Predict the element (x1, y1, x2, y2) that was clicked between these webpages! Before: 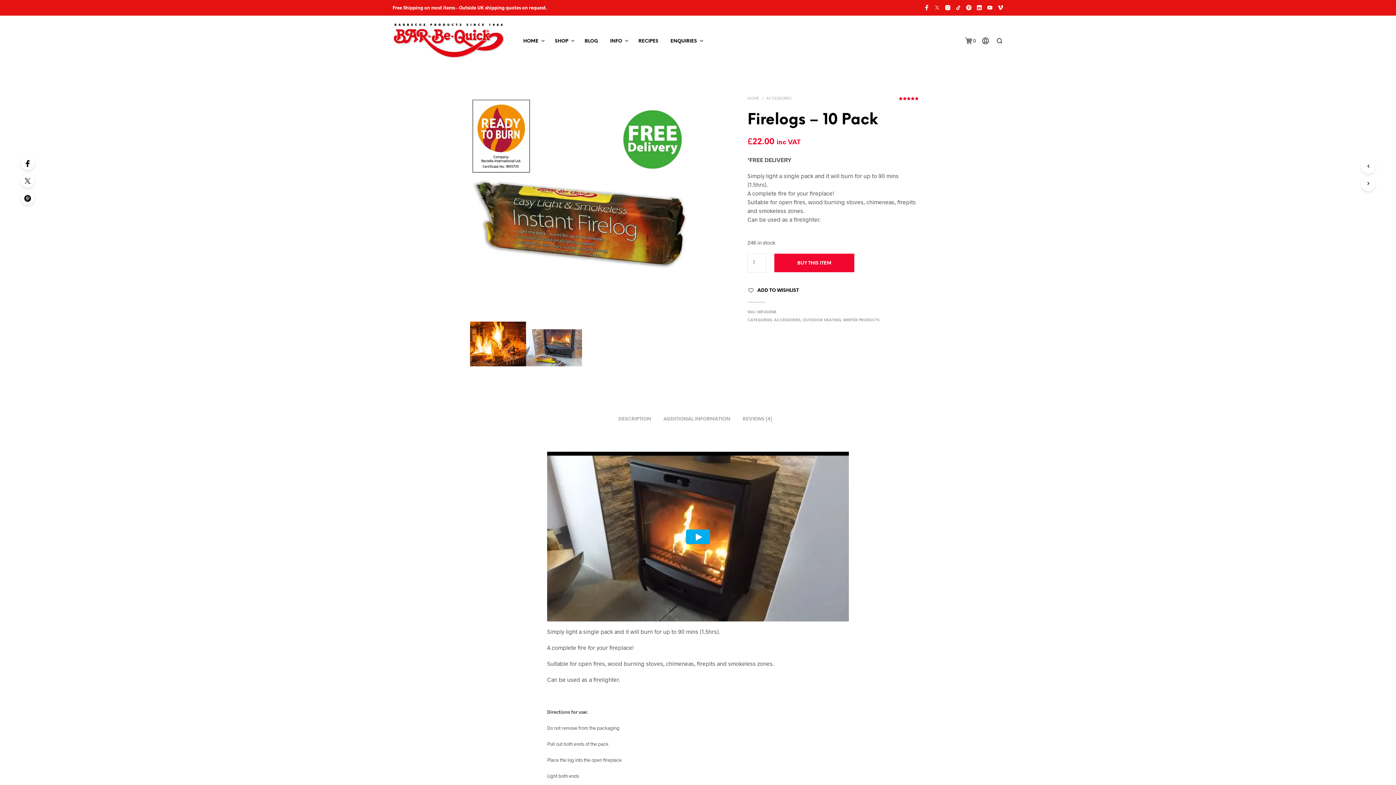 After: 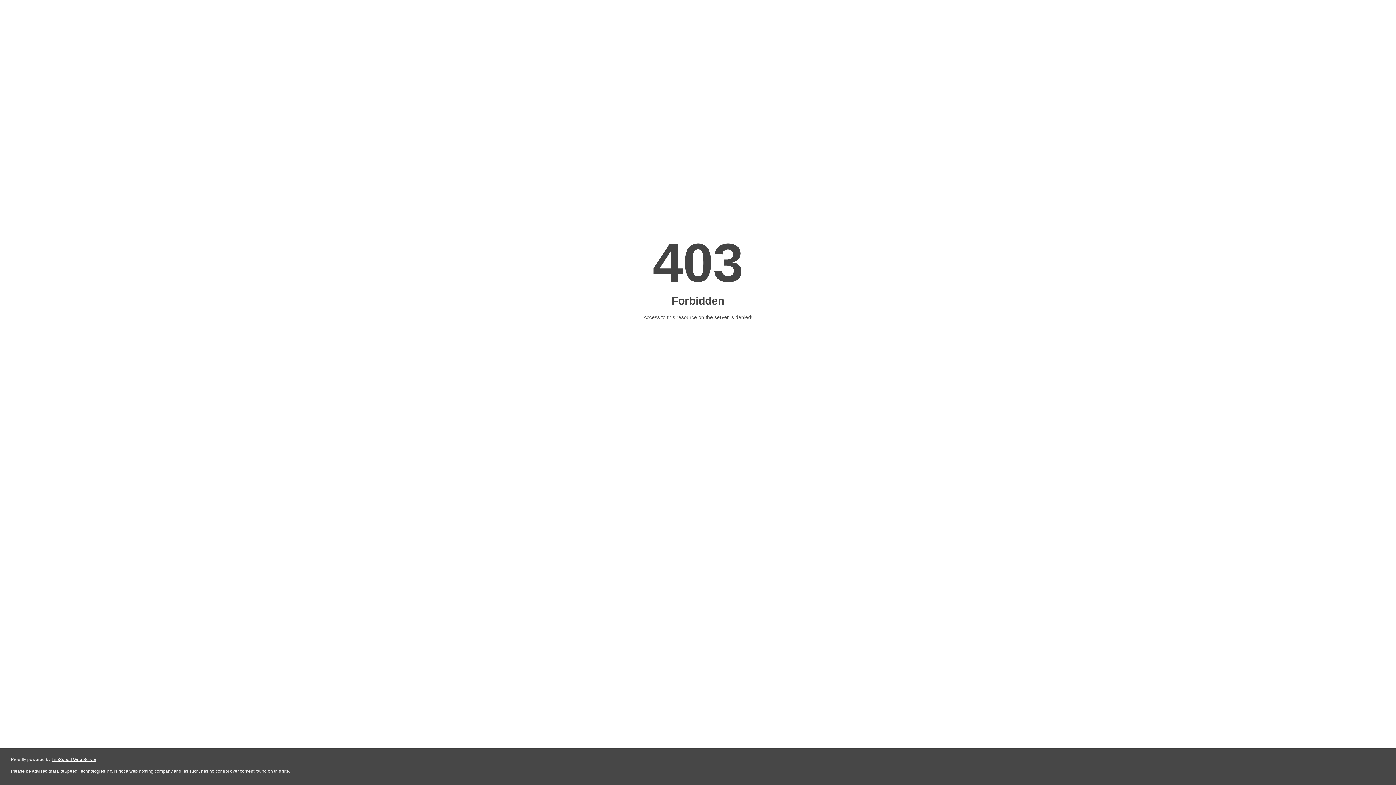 Action: bbox: (633, 37, 664, 44) label: RECIPES